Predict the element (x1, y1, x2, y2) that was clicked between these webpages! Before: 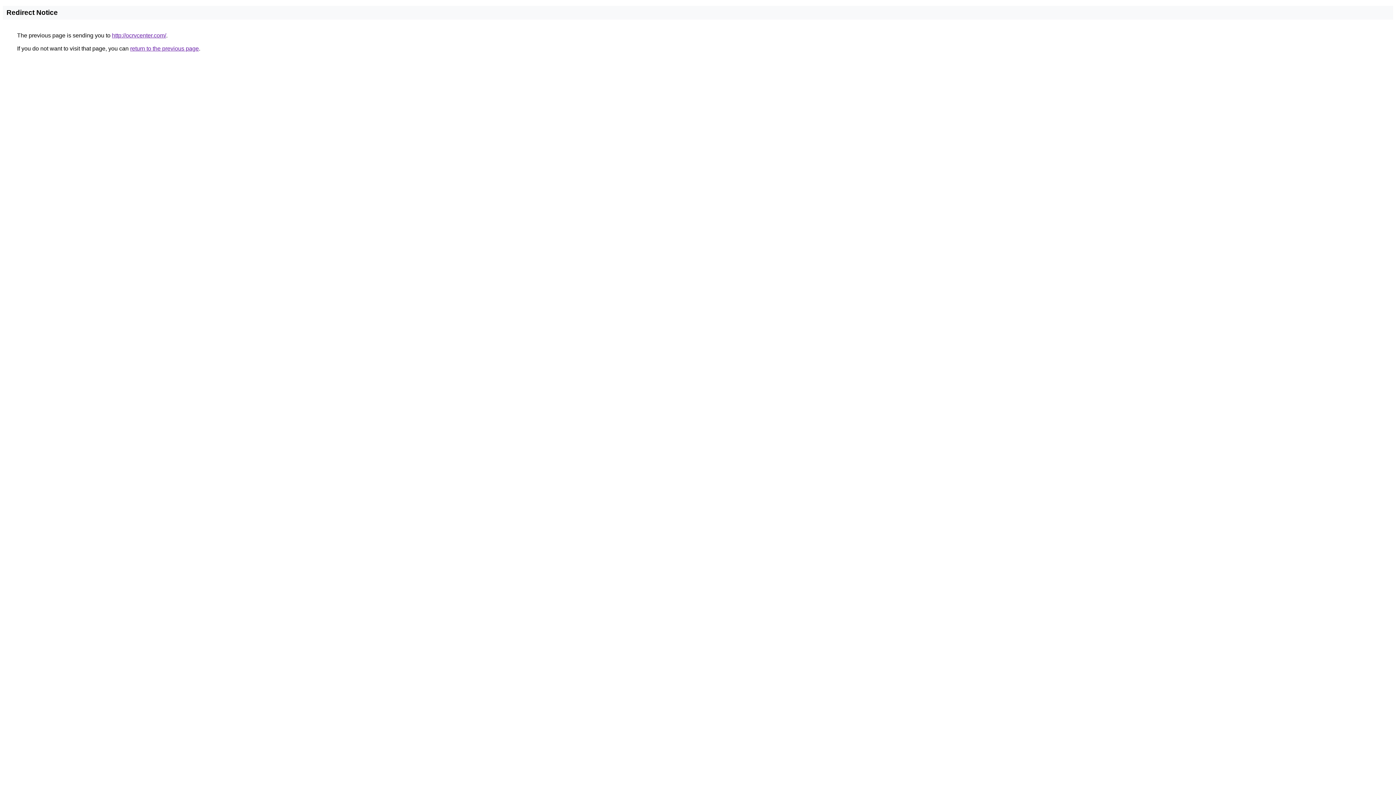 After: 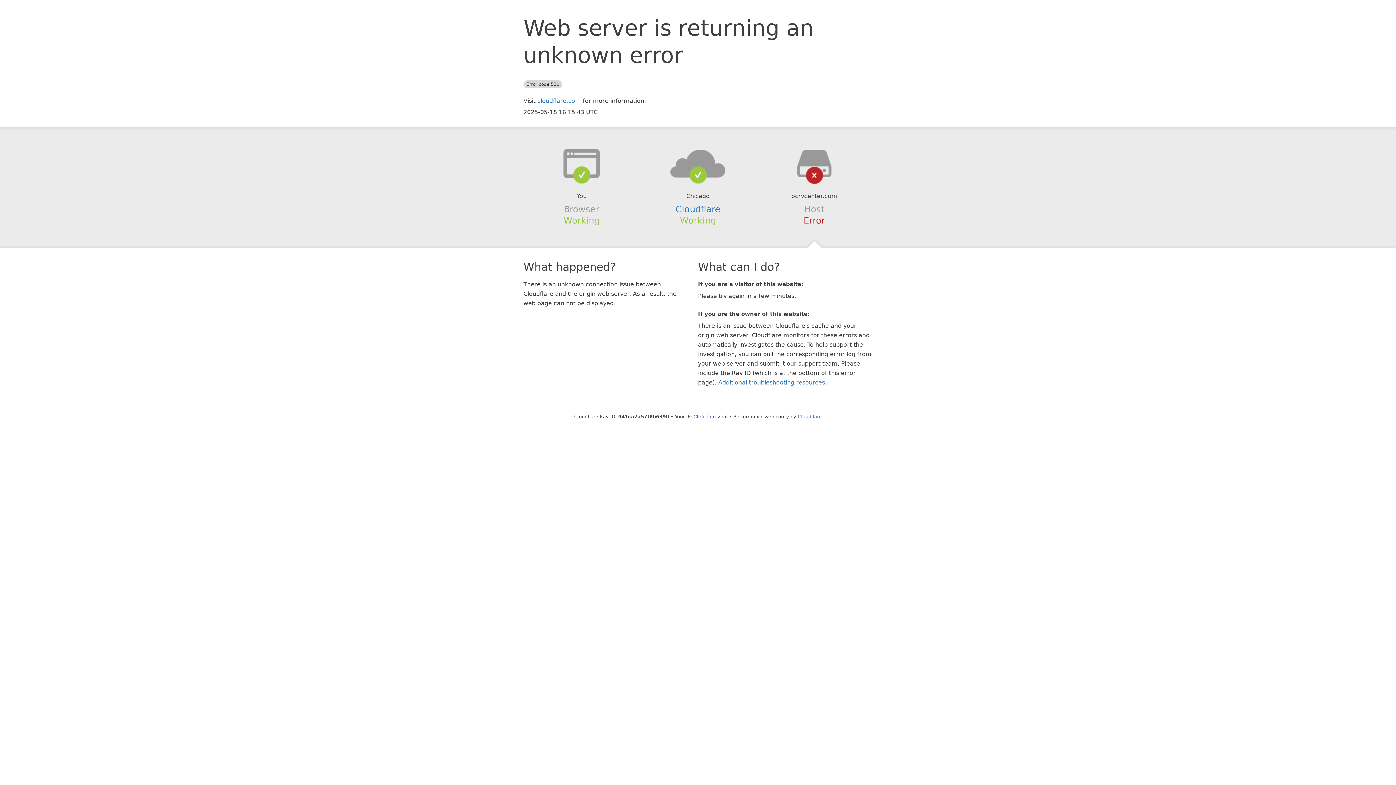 Action: label: http://ocrvcenter.com/ bbox: (112, 32, 166, 38)